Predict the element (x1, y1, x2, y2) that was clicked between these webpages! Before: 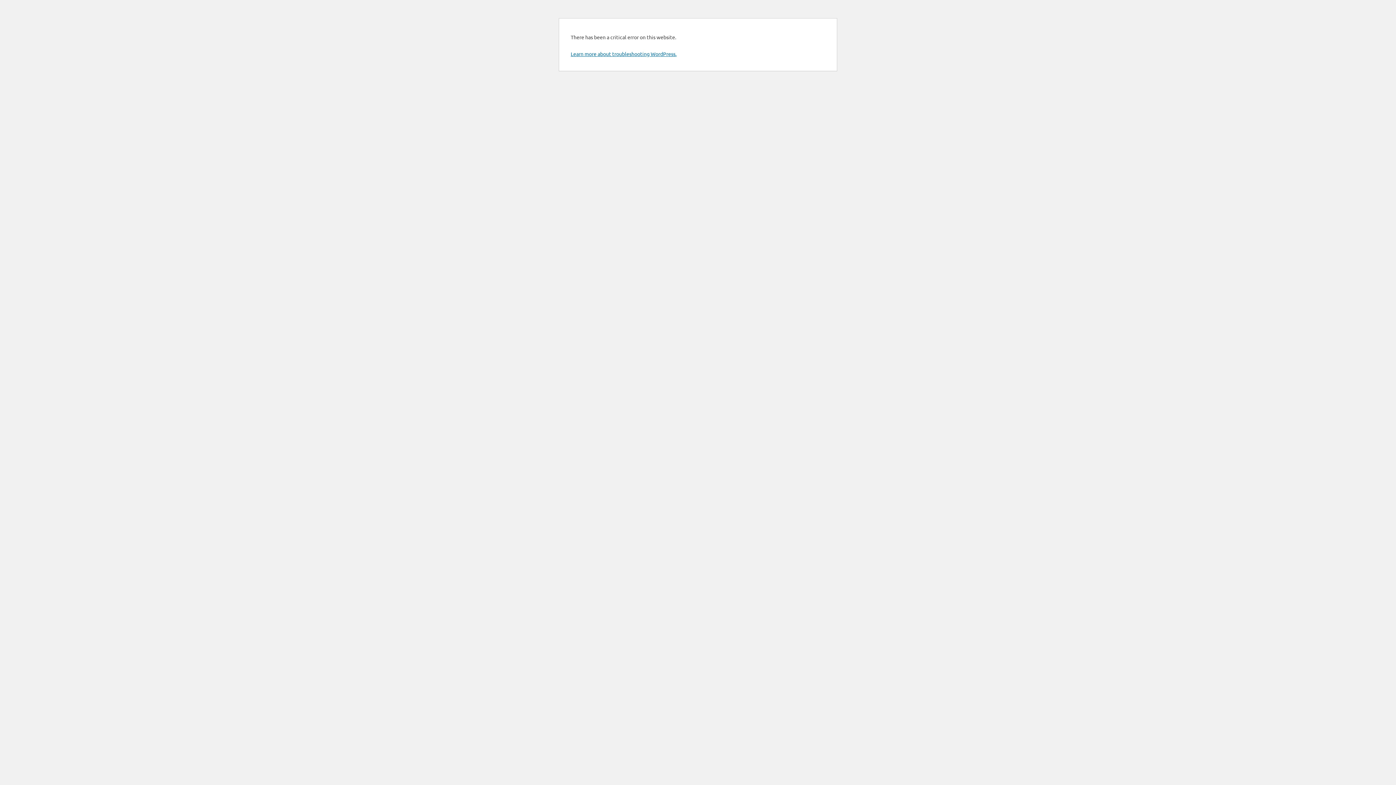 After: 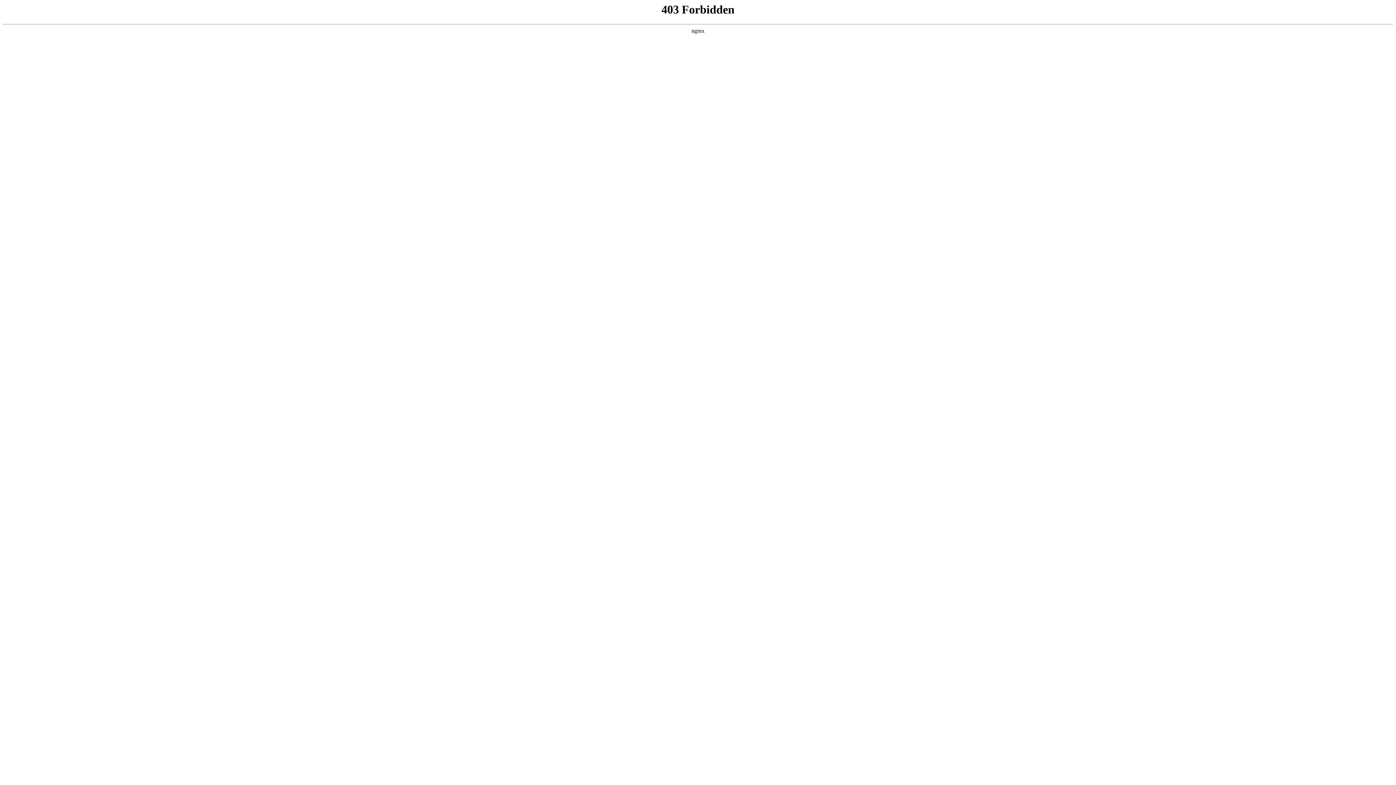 Action: label: Learn more about troubleshooting WordPress. bbox: (570, 50, 676, 57)